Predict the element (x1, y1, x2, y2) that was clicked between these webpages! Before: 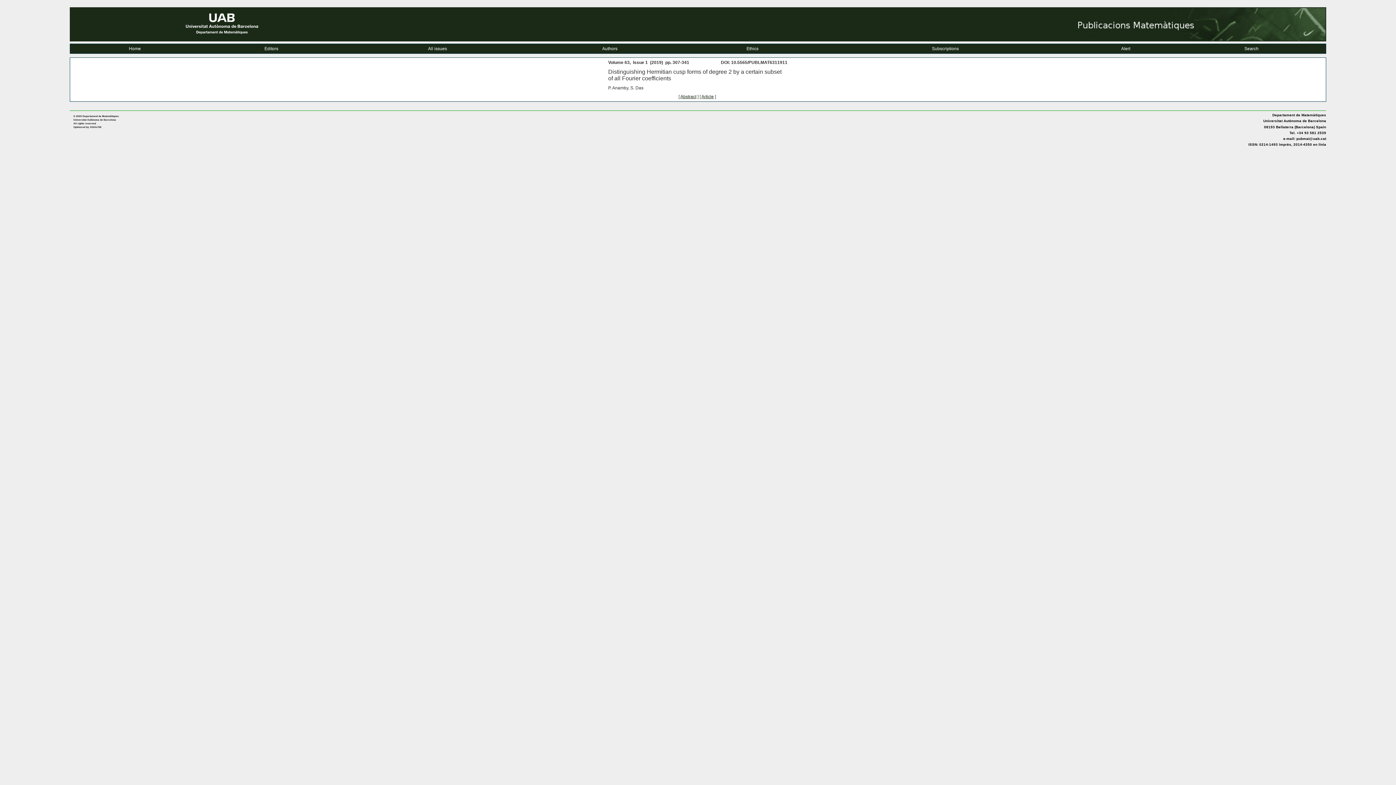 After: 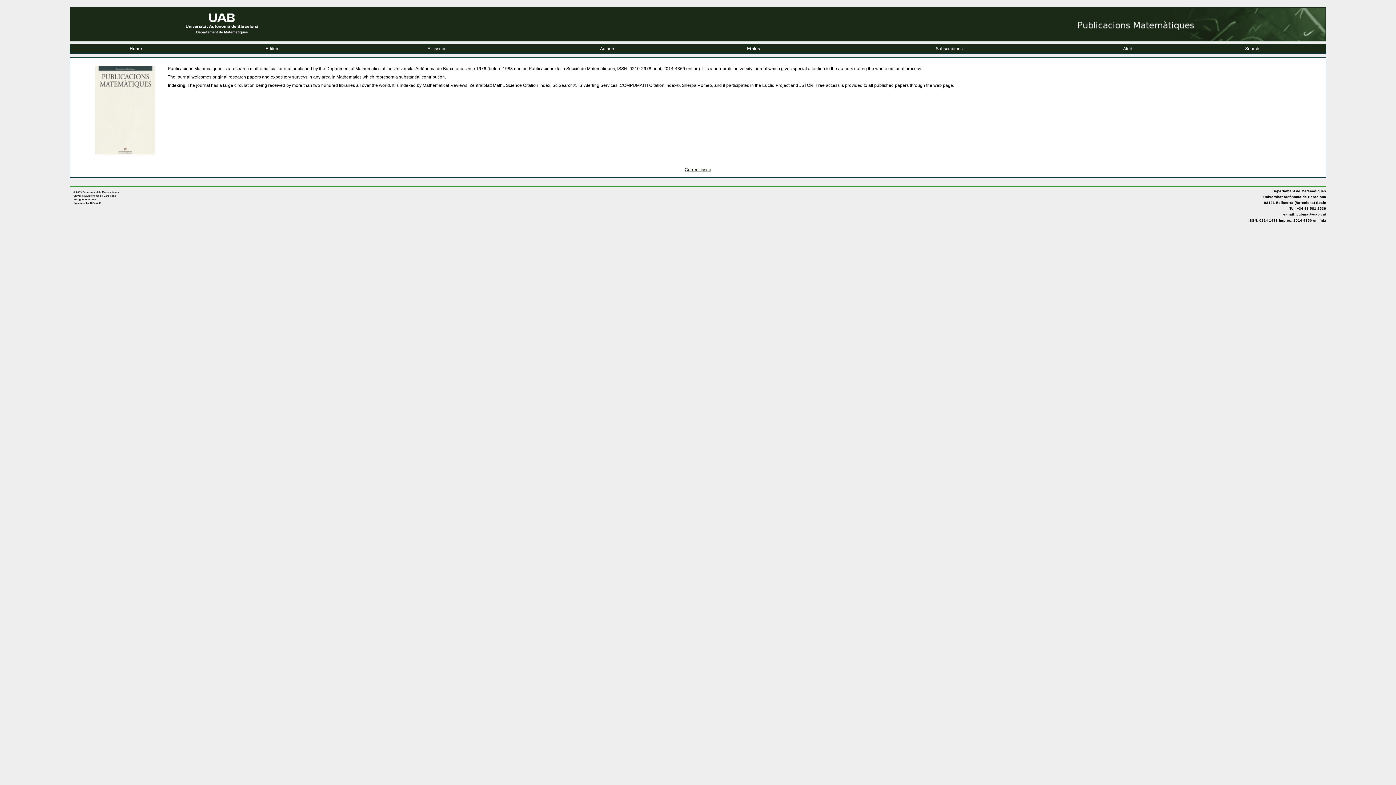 Action: bbox: (1071, 21, 1325, 26)